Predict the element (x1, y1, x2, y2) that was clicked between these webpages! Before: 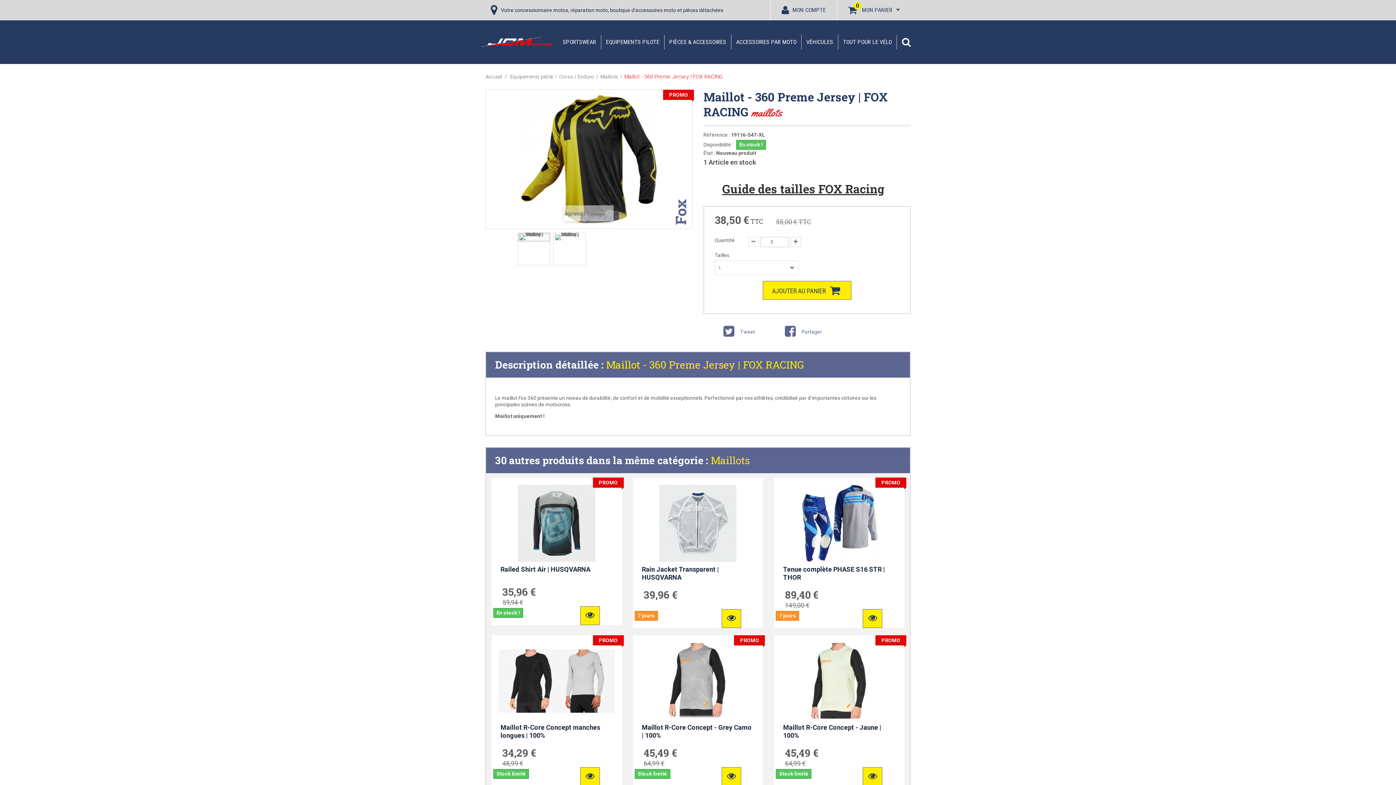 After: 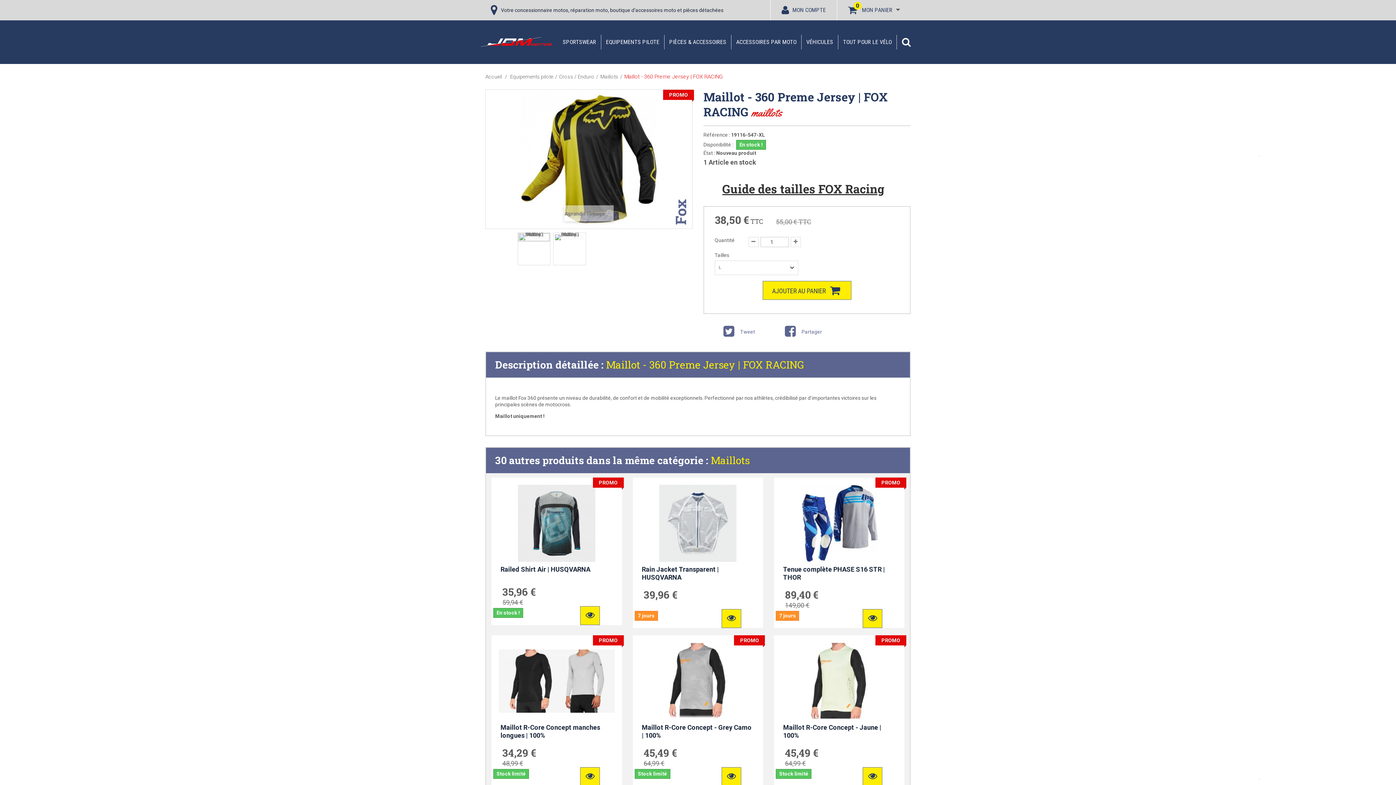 Action: label: Guide des tailles FOX Racing bbox: (722, 181, 884, 196)